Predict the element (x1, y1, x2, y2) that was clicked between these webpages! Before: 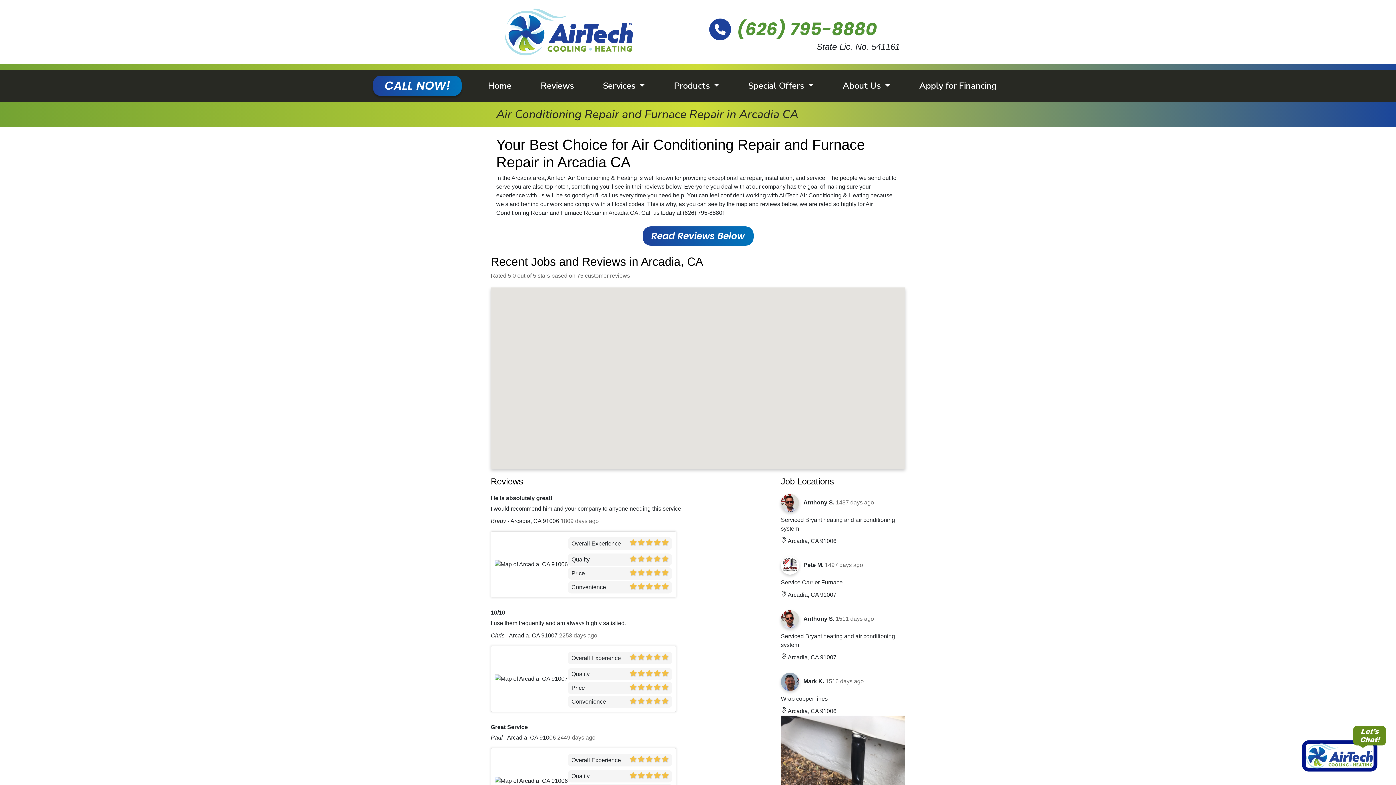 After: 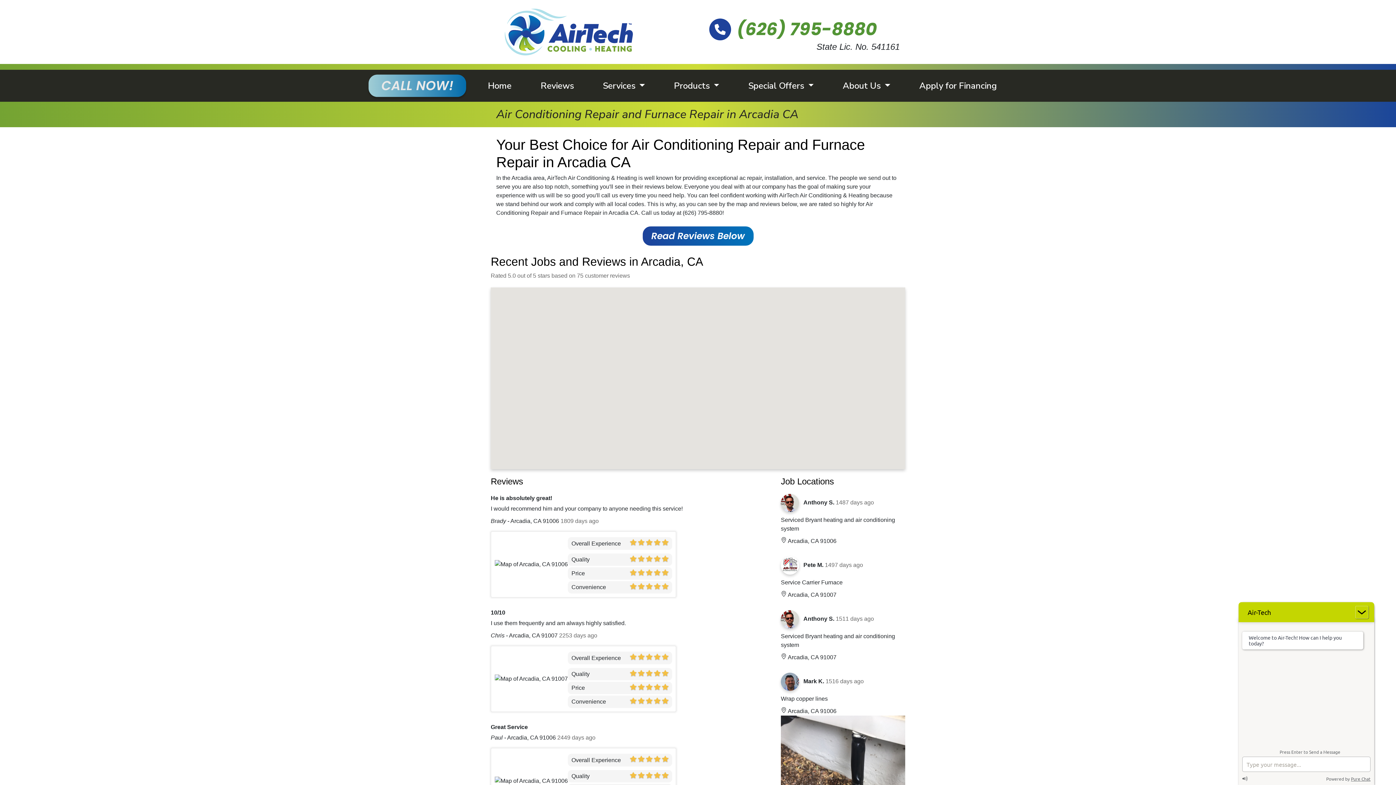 Action: bbox: (373, 75, 461, 95) label: CALL NOW!